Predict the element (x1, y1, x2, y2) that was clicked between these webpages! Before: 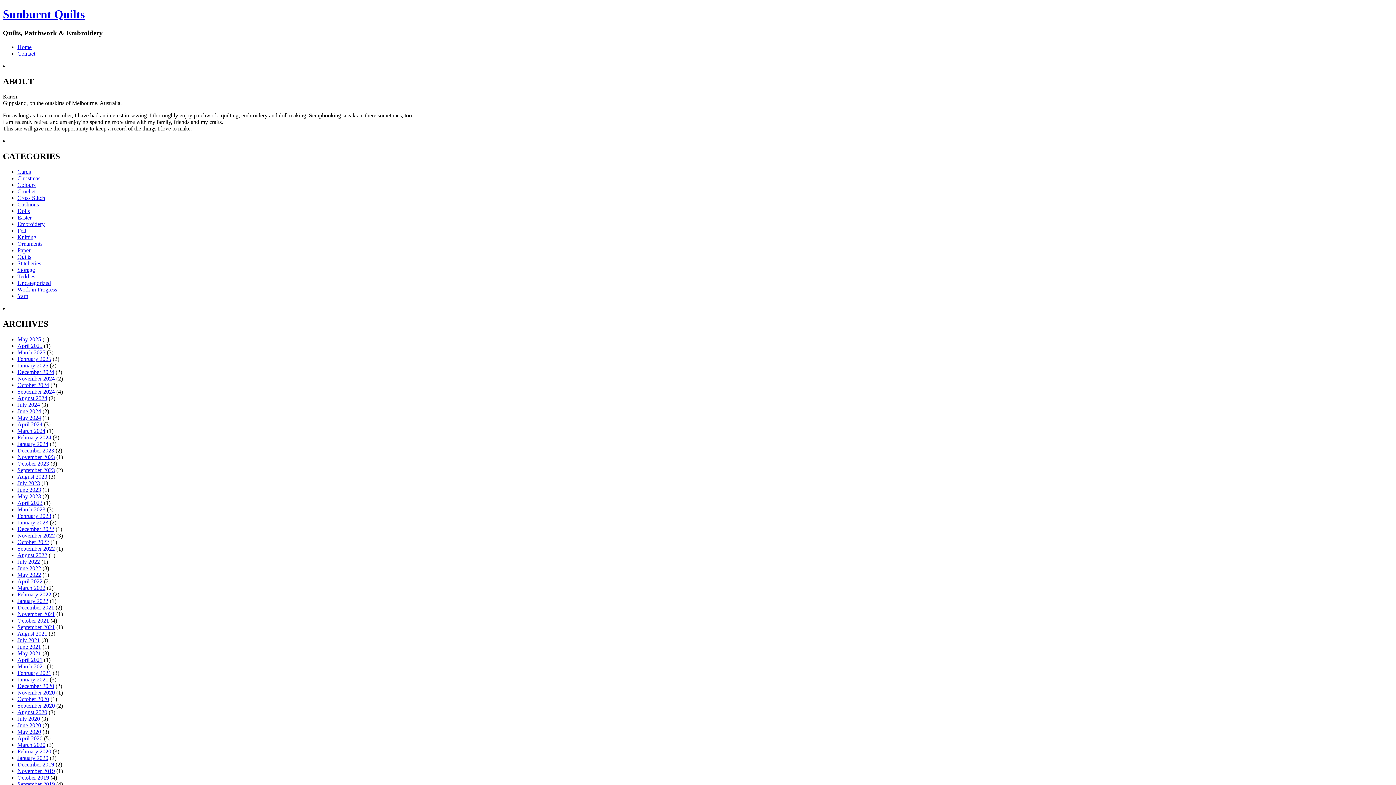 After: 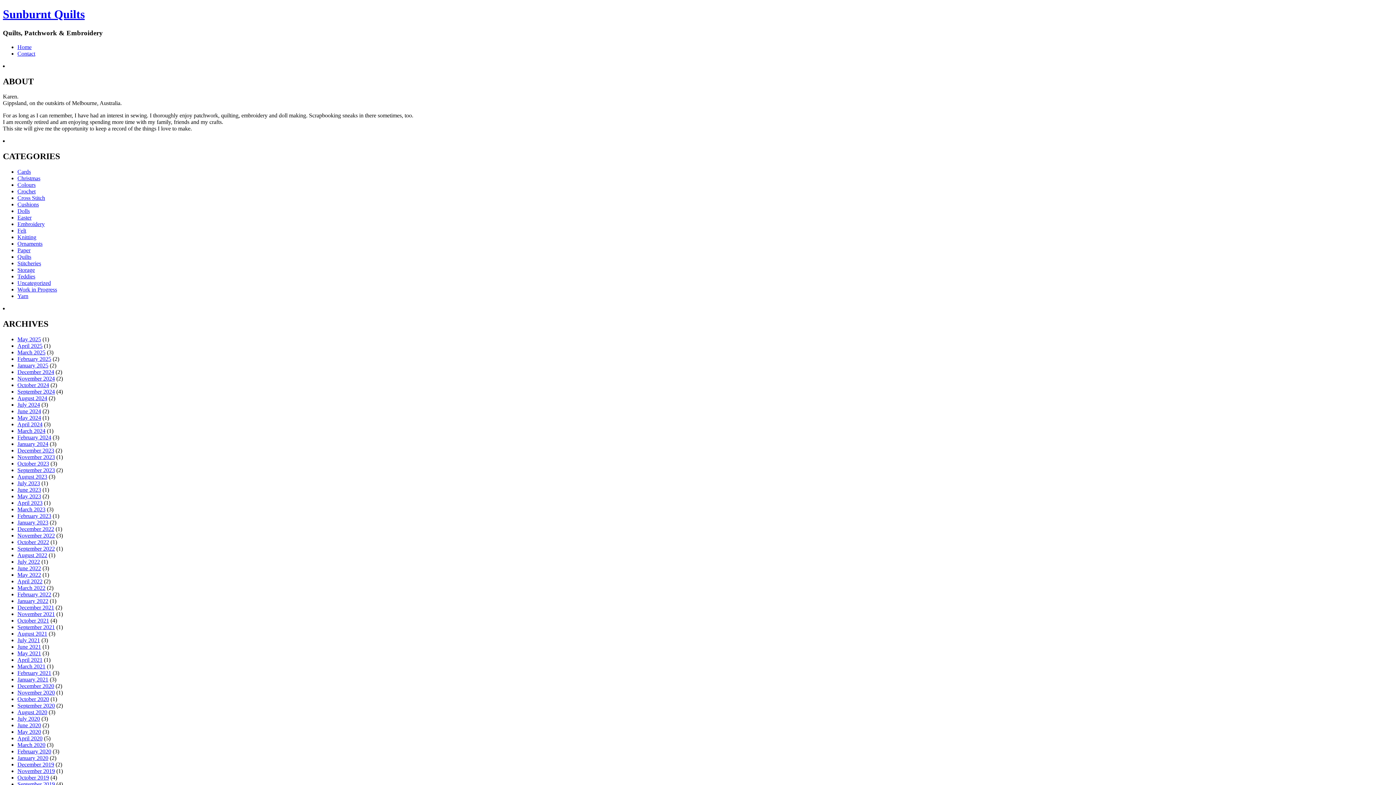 Action: label: September 2021 bbox: (17, 624, 54, 630)